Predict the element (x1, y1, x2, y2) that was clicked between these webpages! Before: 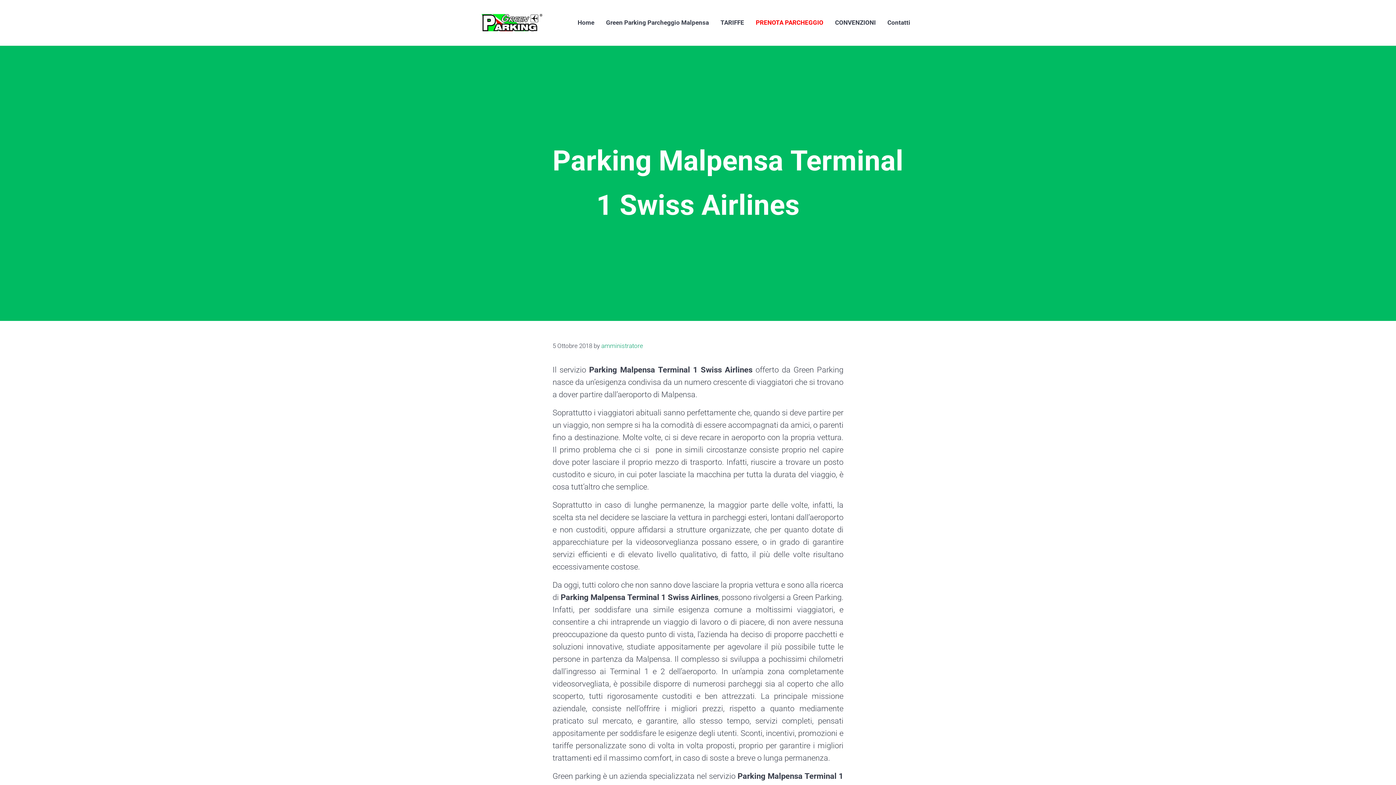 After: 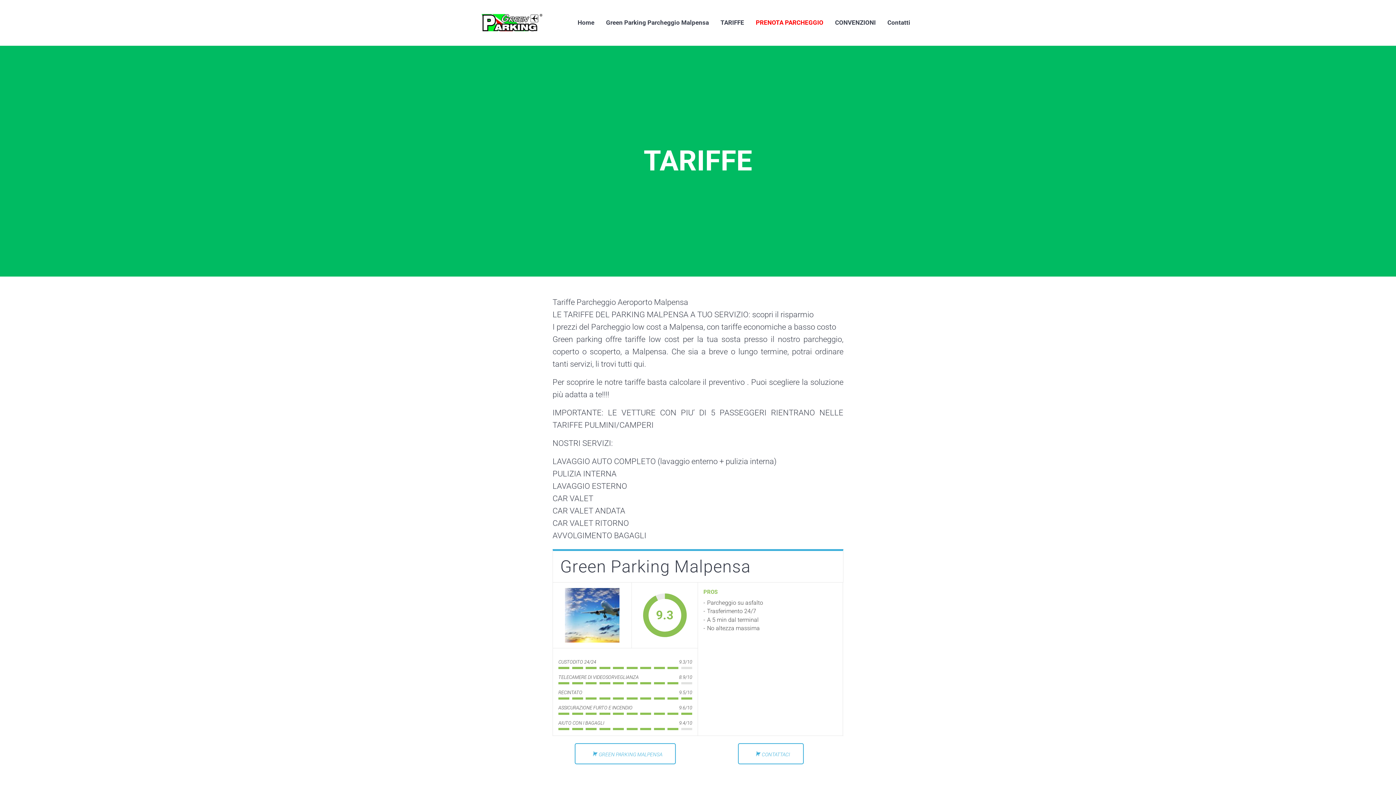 Action: label: TARIFFE bbox: (714, 13, 750, 32)